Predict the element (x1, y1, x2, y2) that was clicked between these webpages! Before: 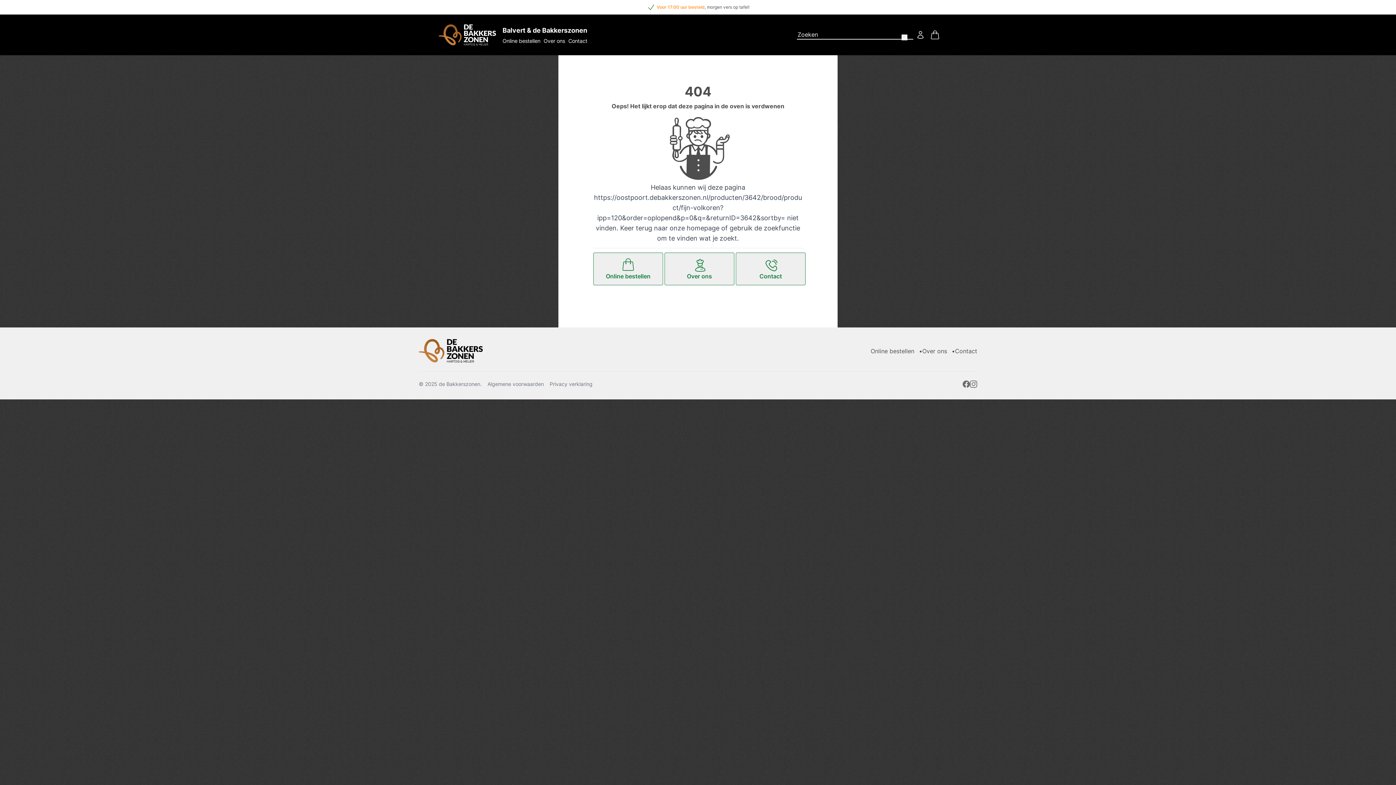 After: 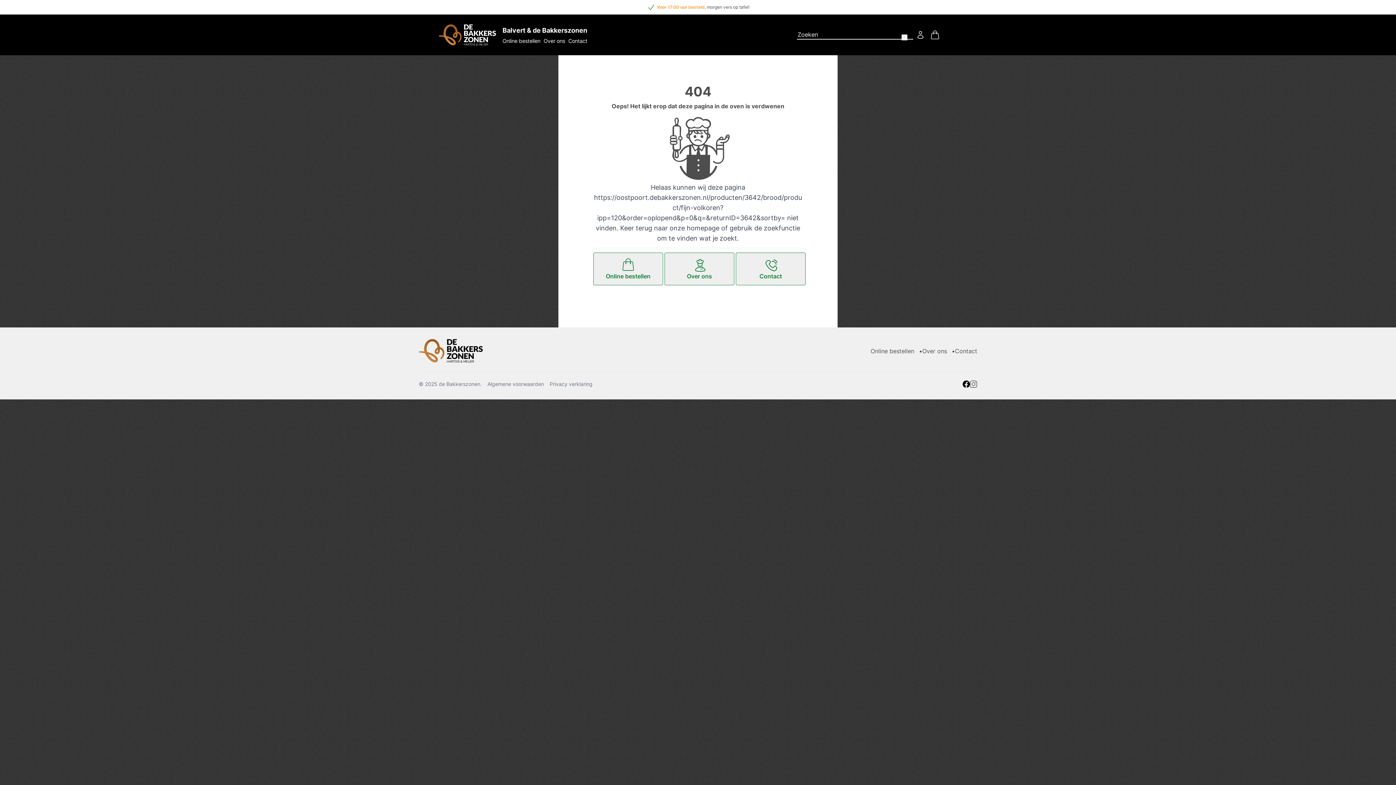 Action: bbox: (962, 380, 970, 388)